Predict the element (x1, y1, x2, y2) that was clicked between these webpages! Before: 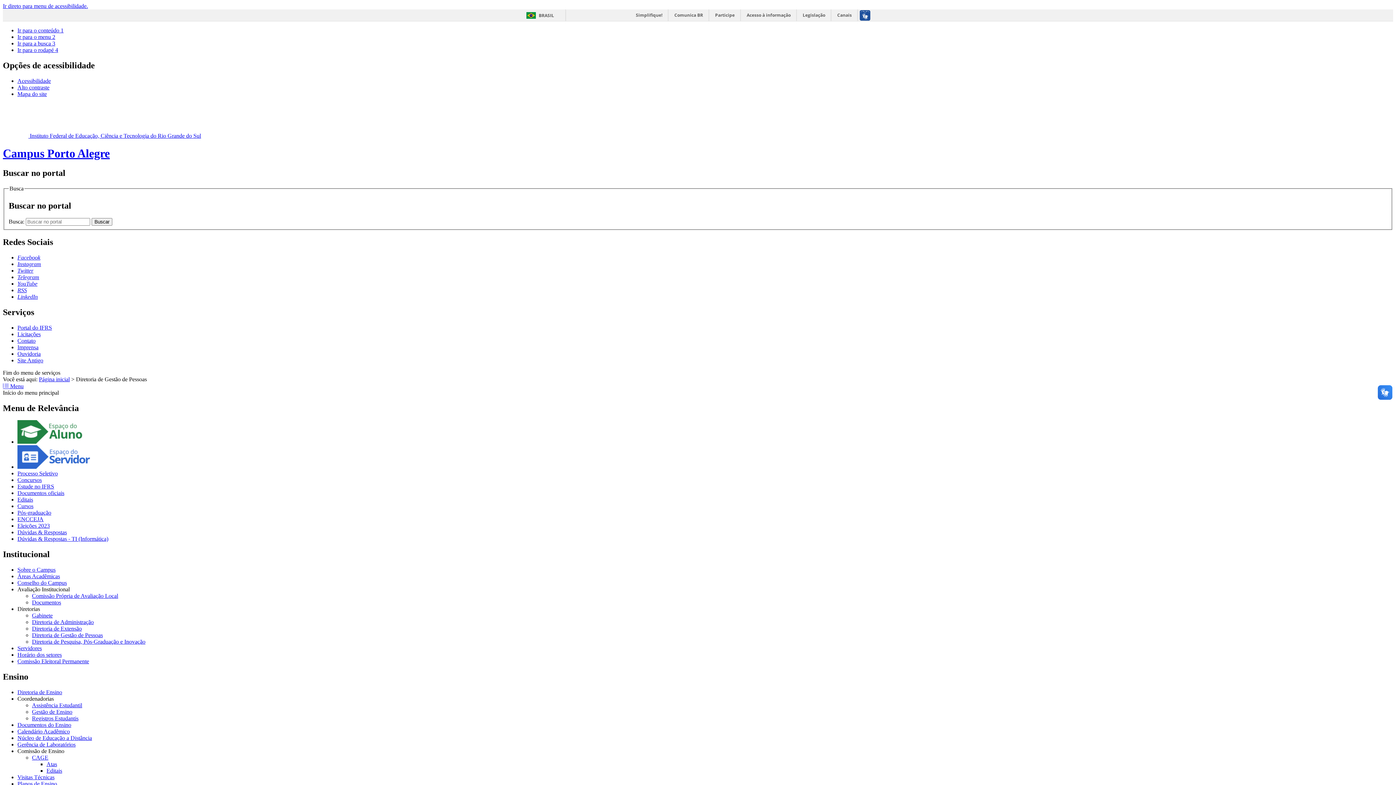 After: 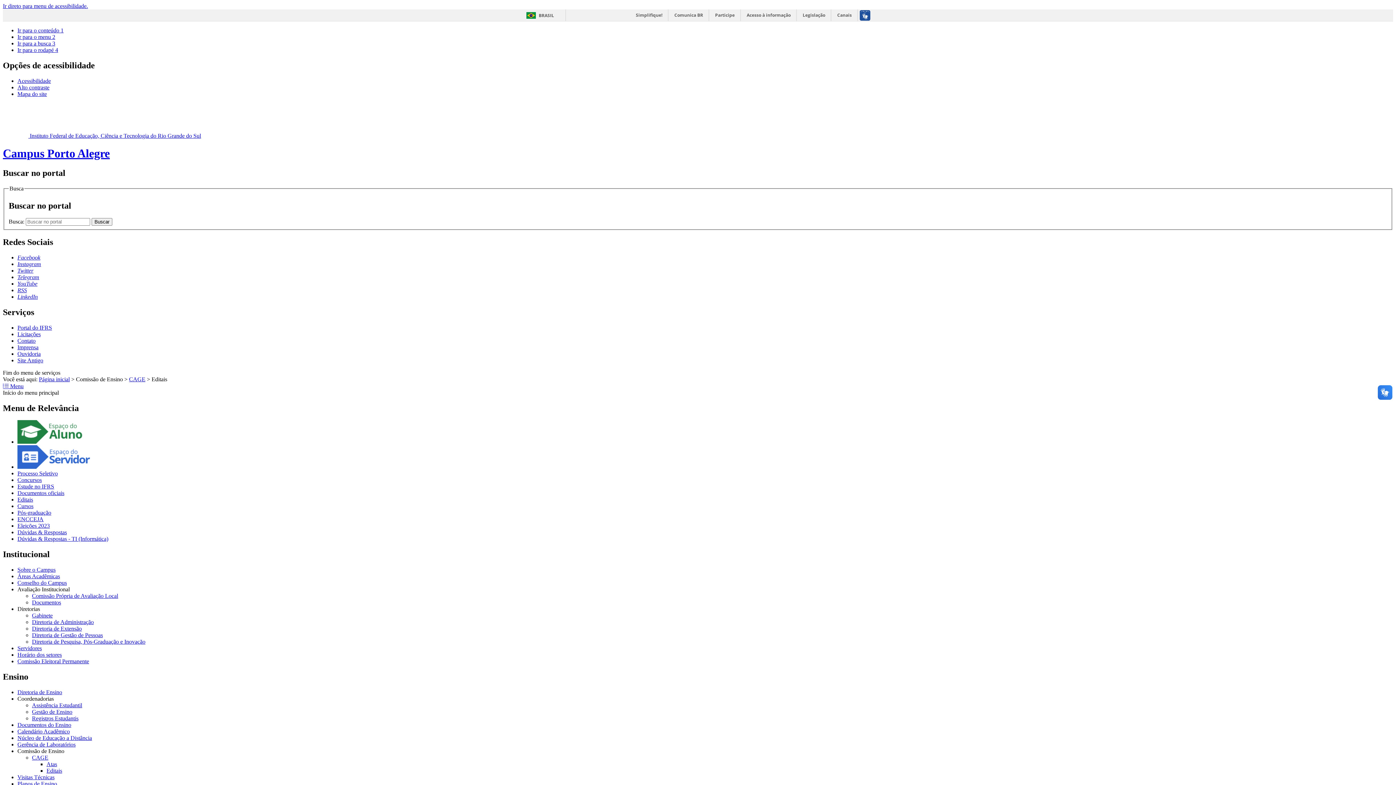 Action: bbox: (46, 768, 62, 774) label: Editais